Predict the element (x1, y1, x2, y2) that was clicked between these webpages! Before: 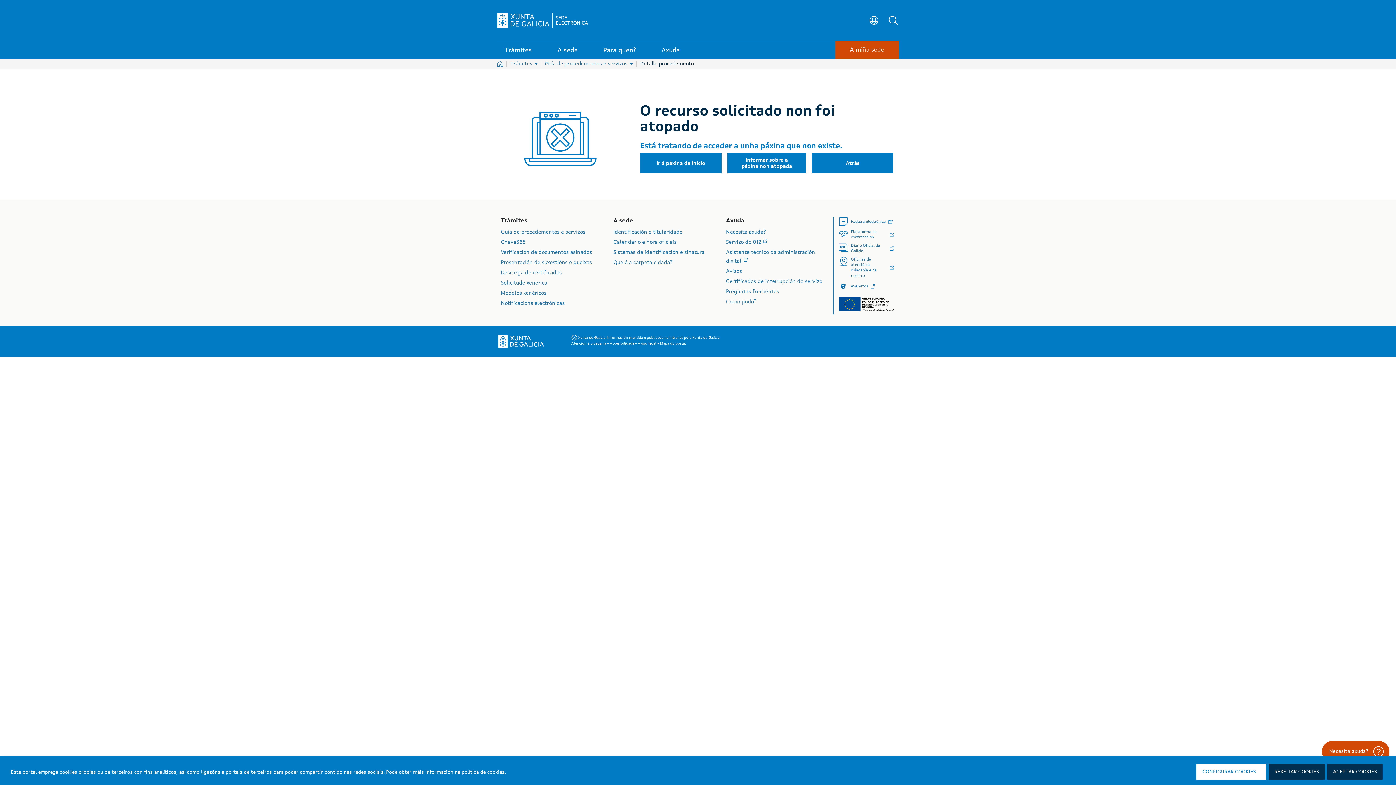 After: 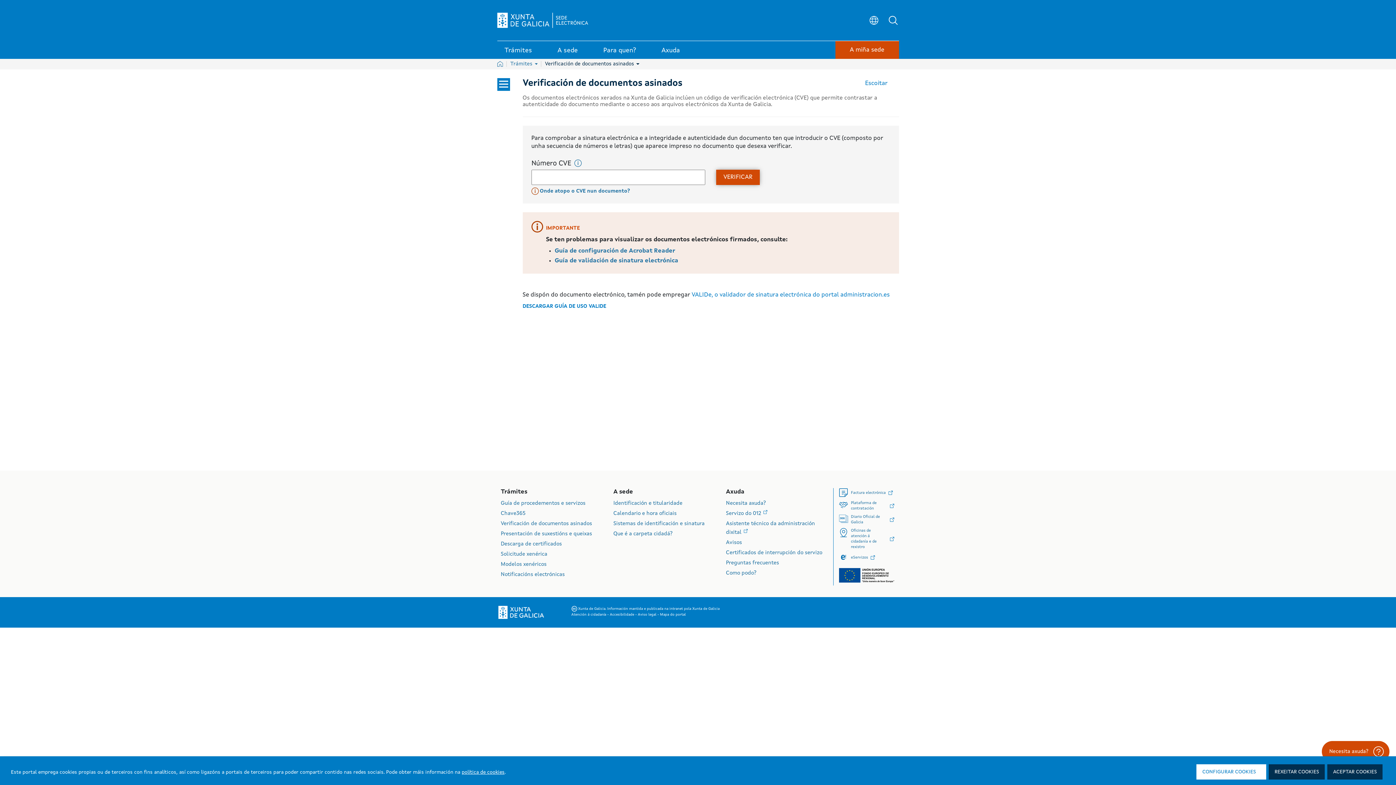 Action: label: Verificación de documentos asinados bbox: (500, 250, 592, 255)